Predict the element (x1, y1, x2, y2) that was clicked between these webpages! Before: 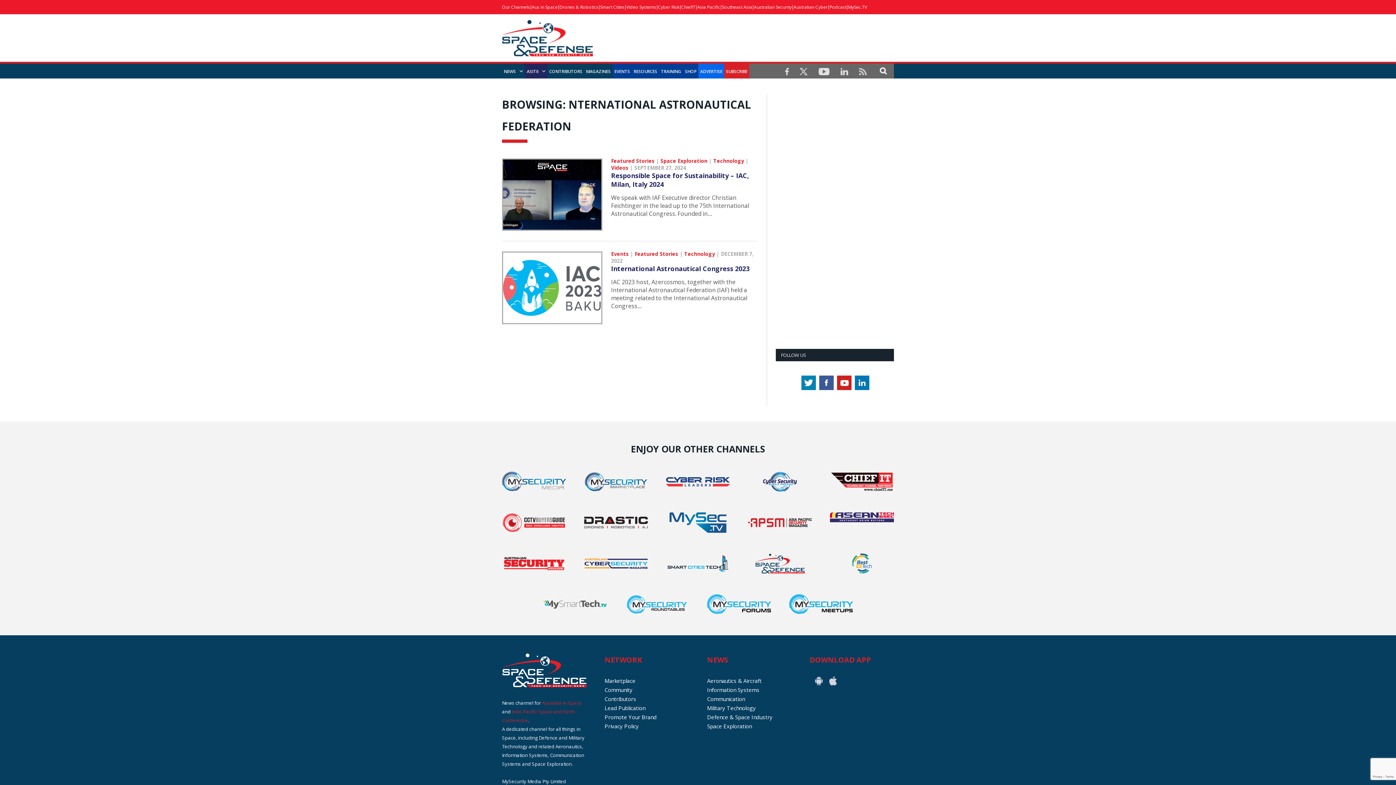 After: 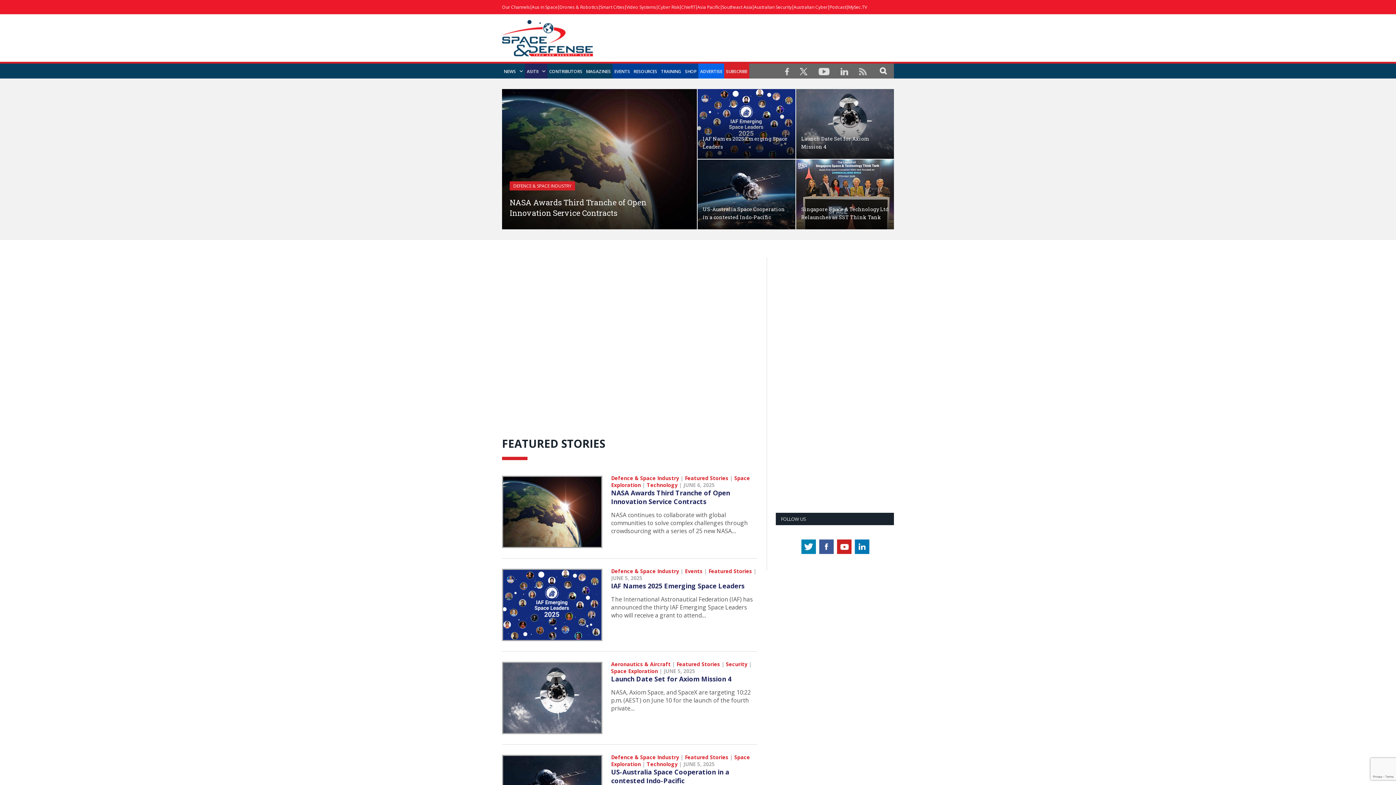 Action: bbox: (502, 32, 593, 50)